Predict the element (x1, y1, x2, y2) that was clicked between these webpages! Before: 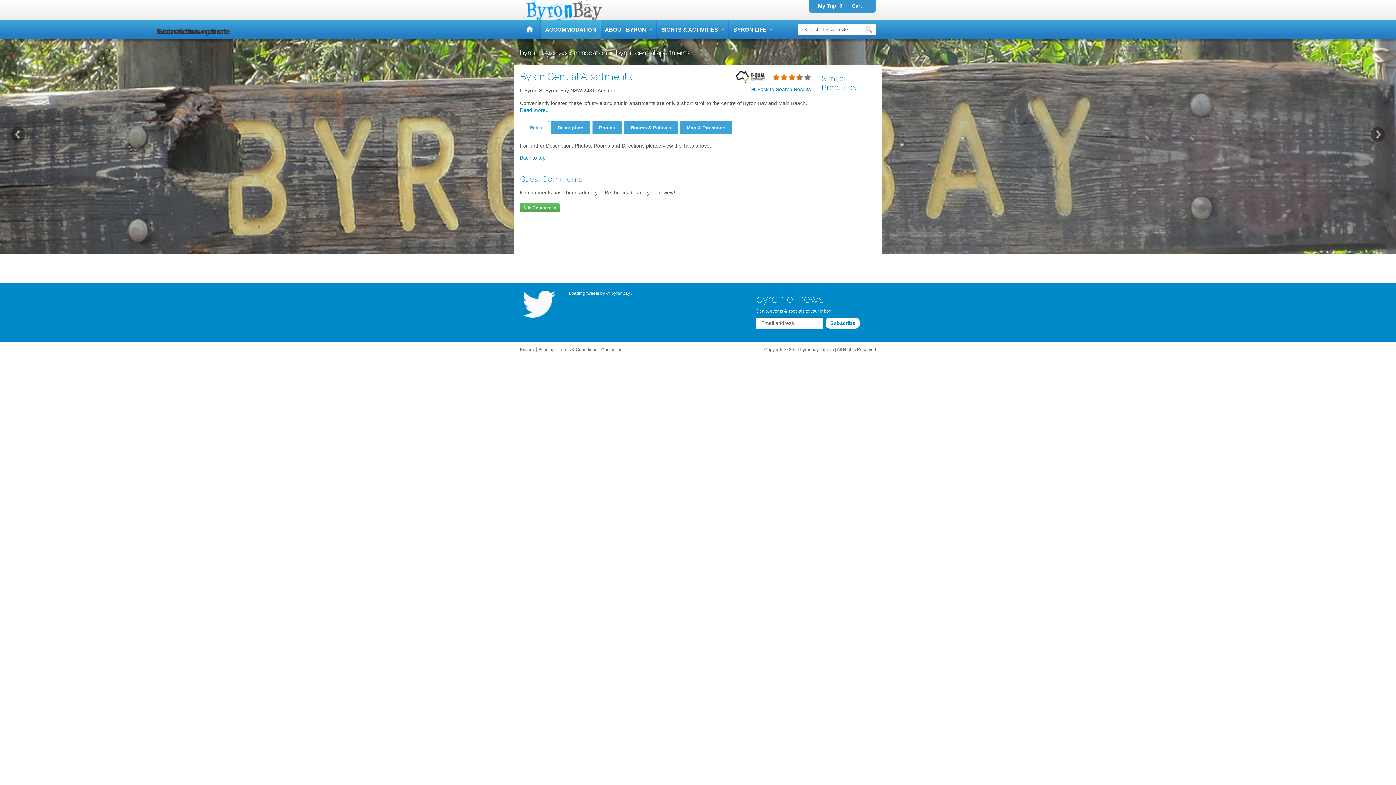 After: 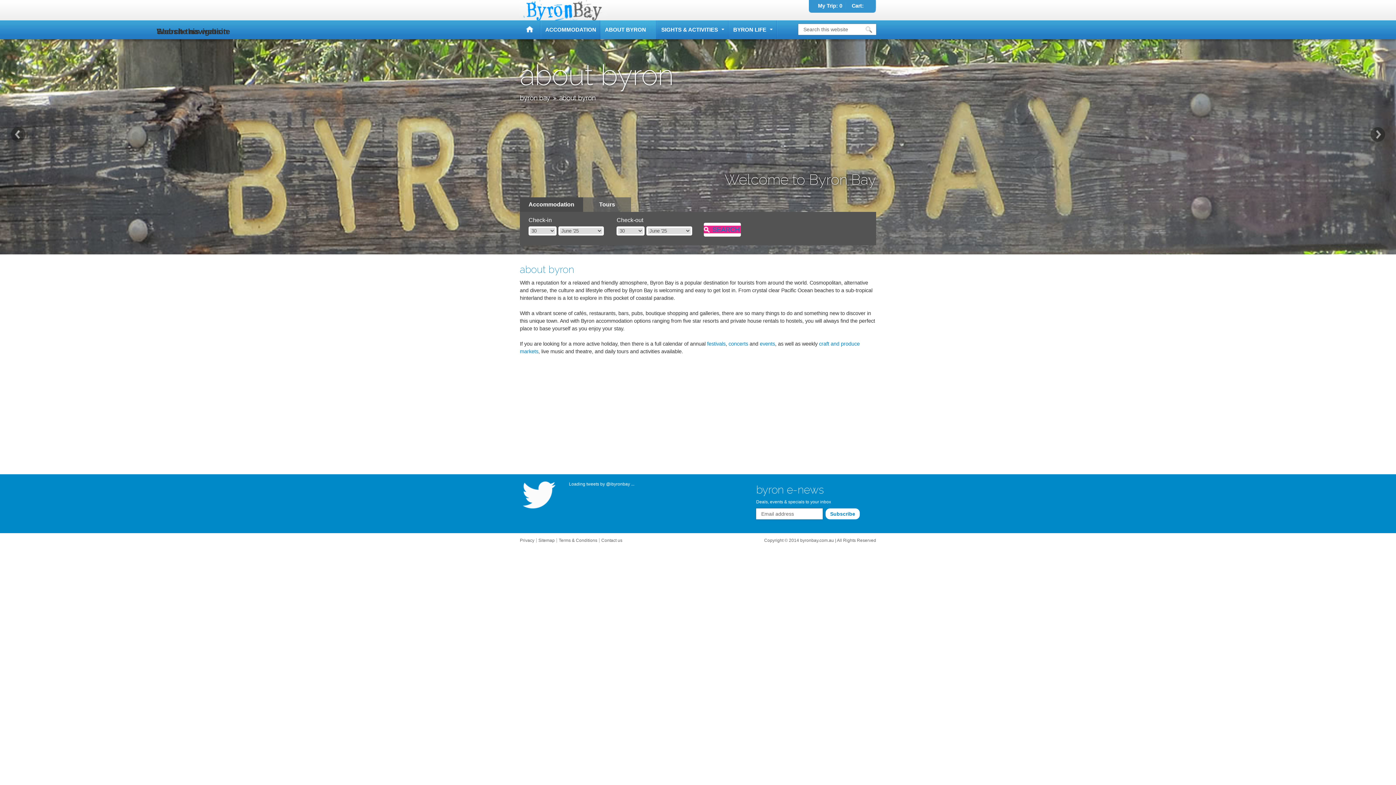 Action: label: ABOUT BYRON bbox: (600, 20, 657, 39)